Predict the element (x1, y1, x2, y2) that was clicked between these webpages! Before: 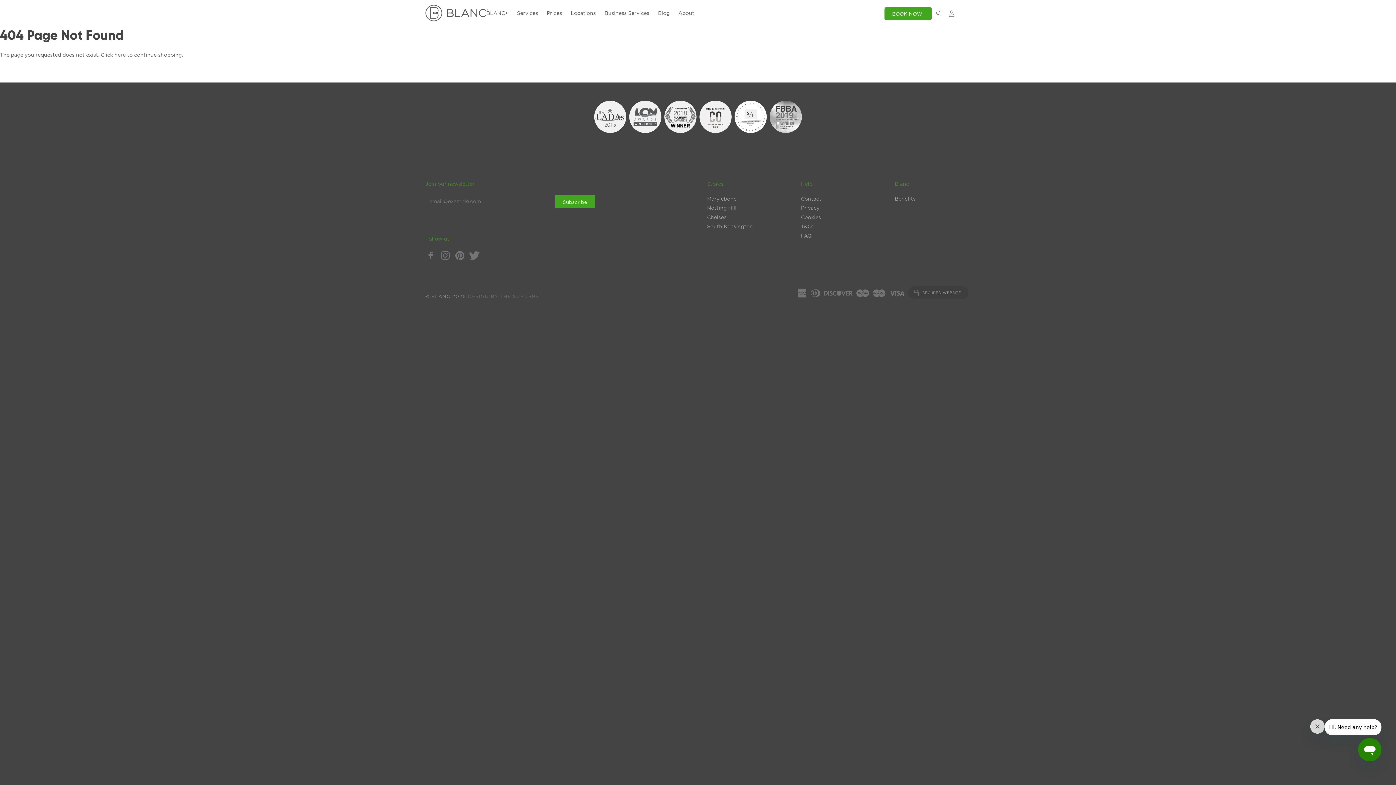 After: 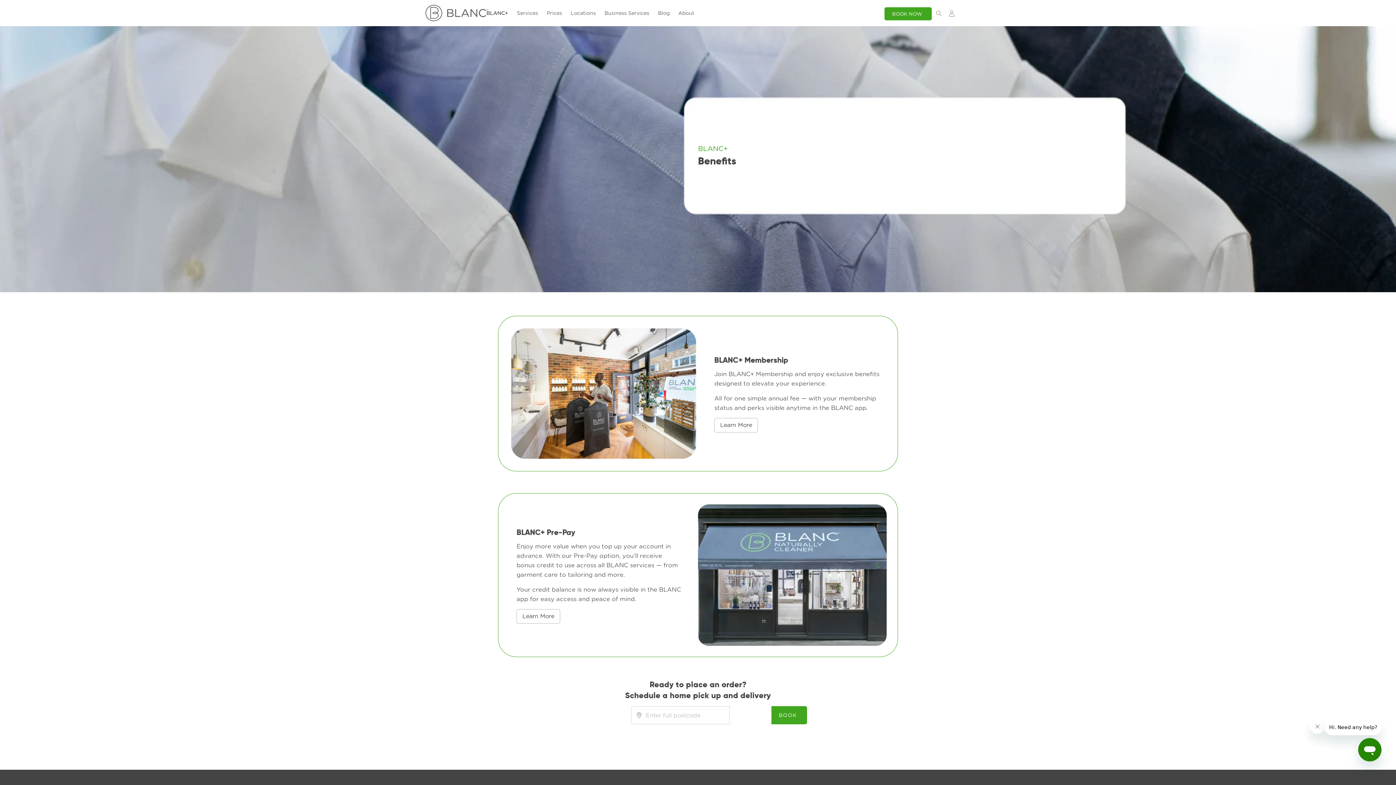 Action: label: BLANC+ bbox: (482, 0, 512, 26)